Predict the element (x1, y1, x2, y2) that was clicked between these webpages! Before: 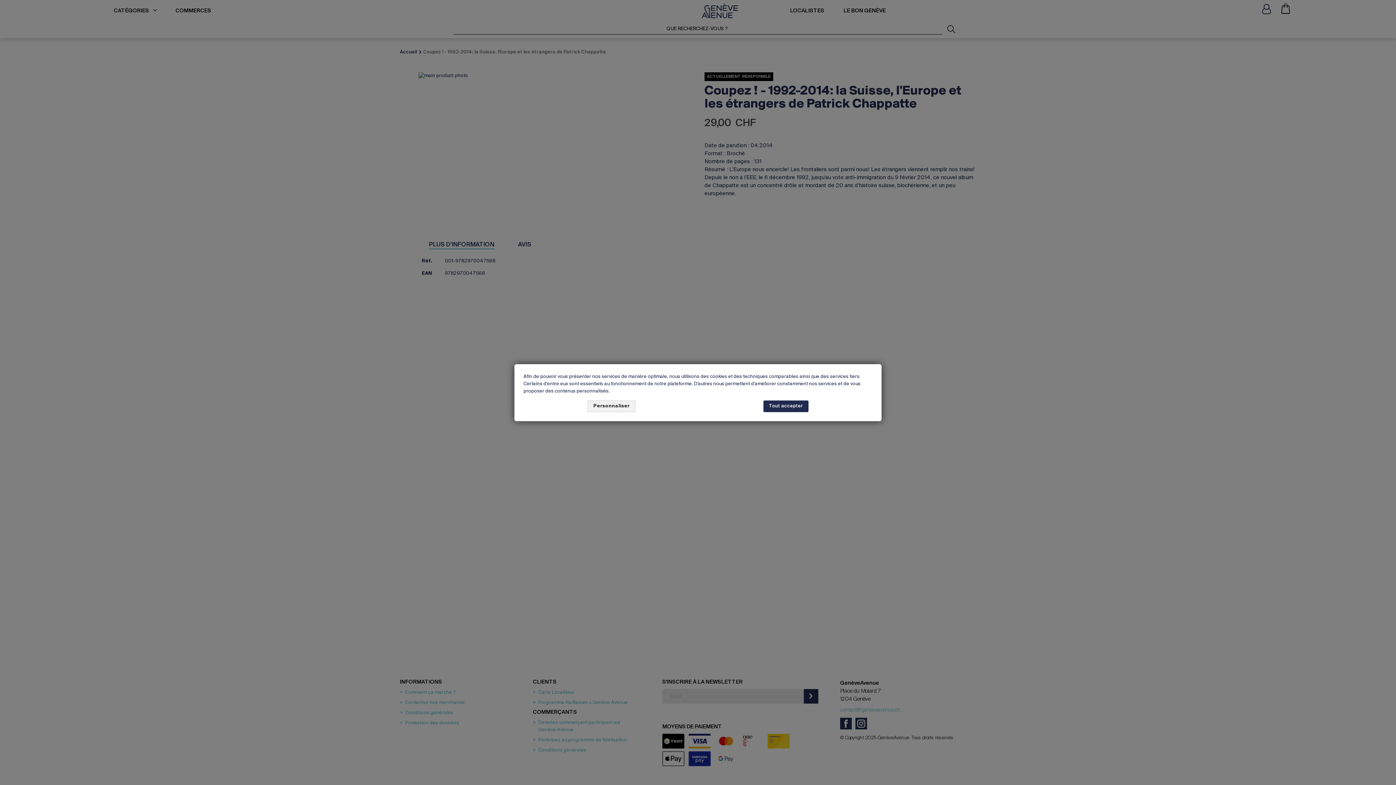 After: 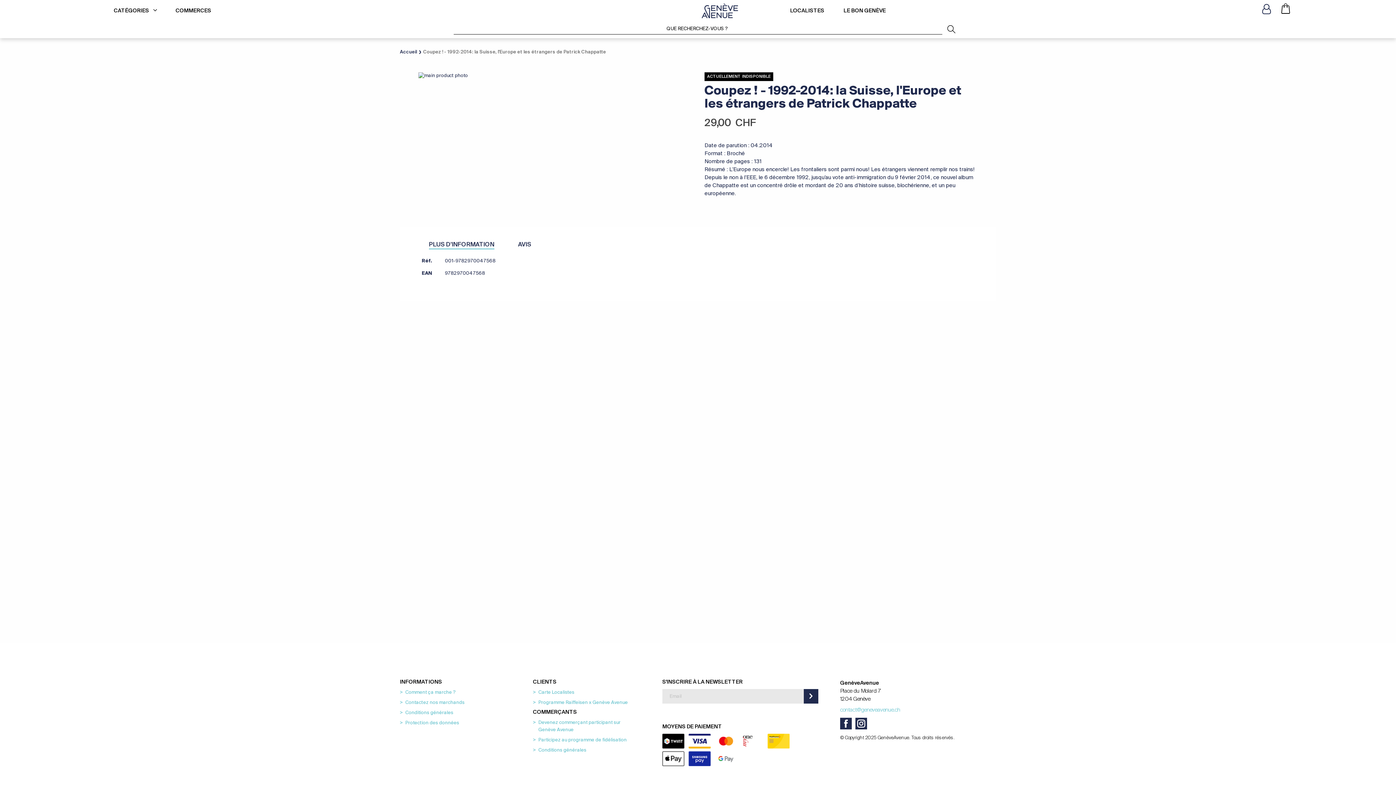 Action: label: Tout accepter bbox: (763, 400, 808, 412)